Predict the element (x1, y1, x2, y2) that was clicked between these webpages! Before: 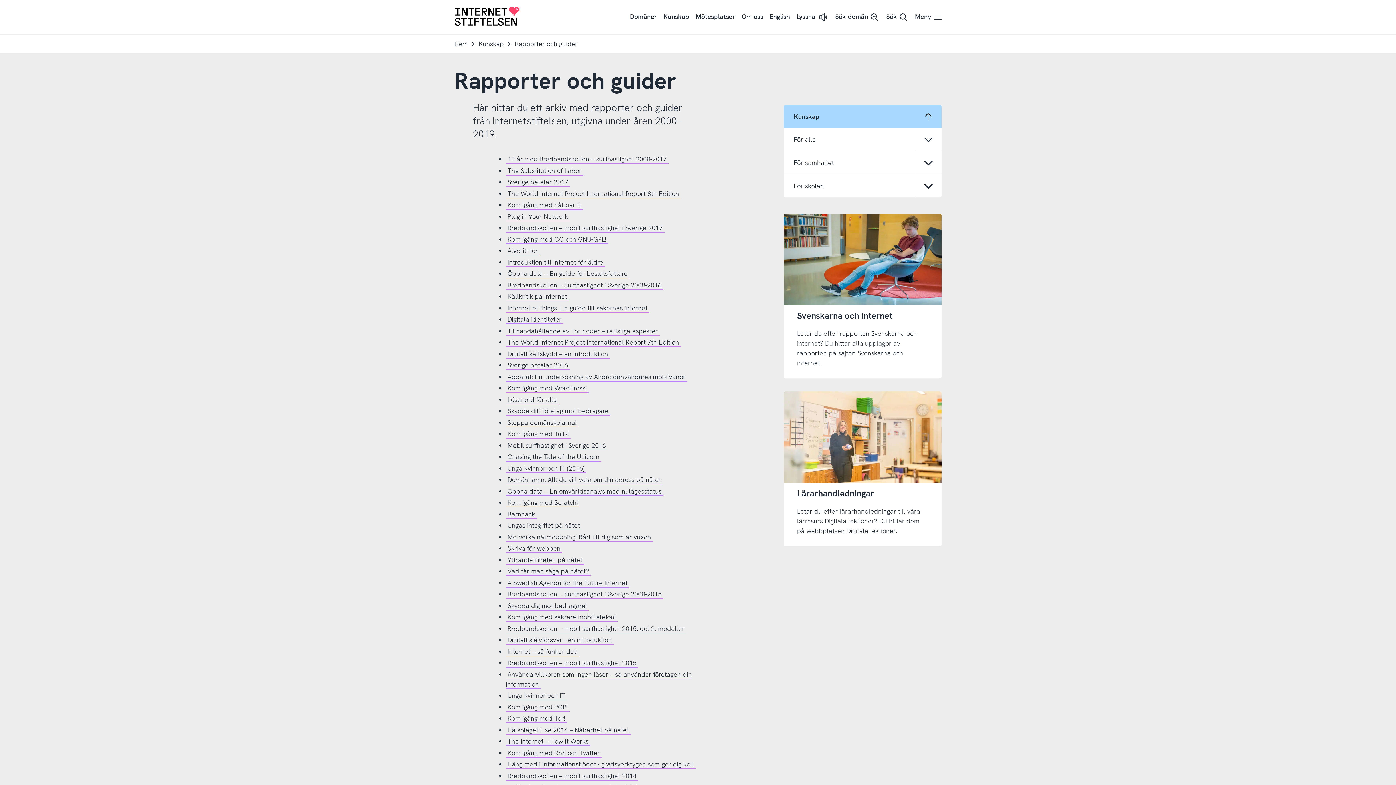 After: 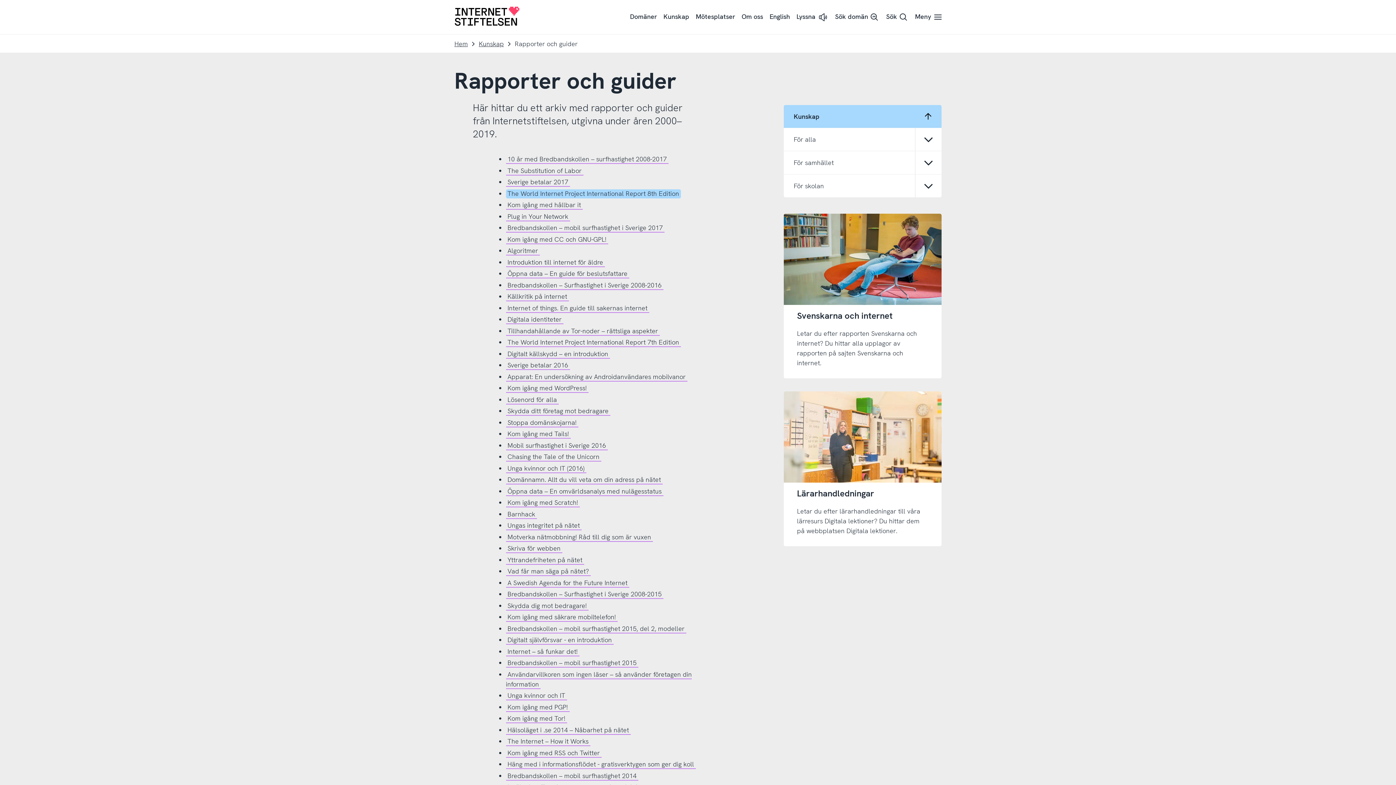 Action: bbox: (506, 189, 680, 198) label: The World Internet Project International Report 8th Edition